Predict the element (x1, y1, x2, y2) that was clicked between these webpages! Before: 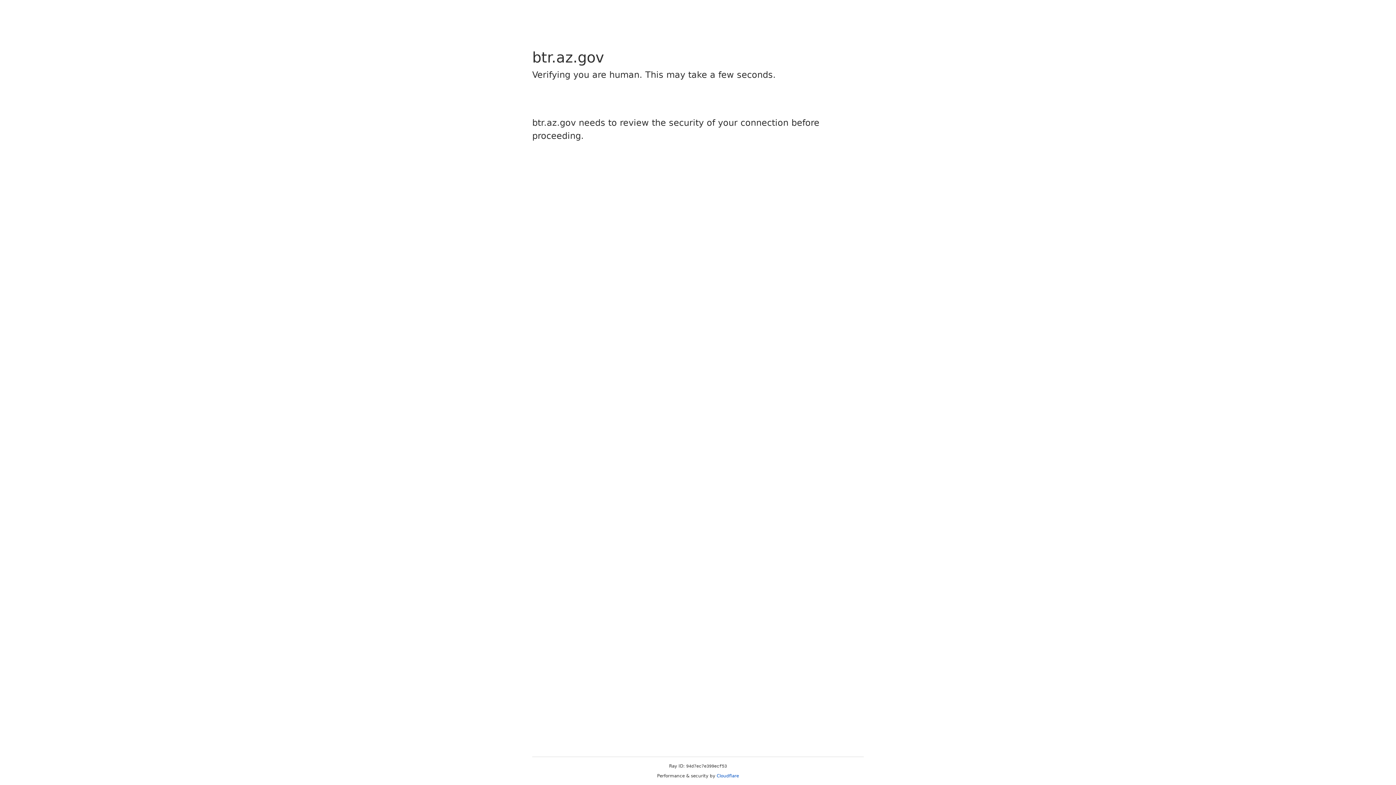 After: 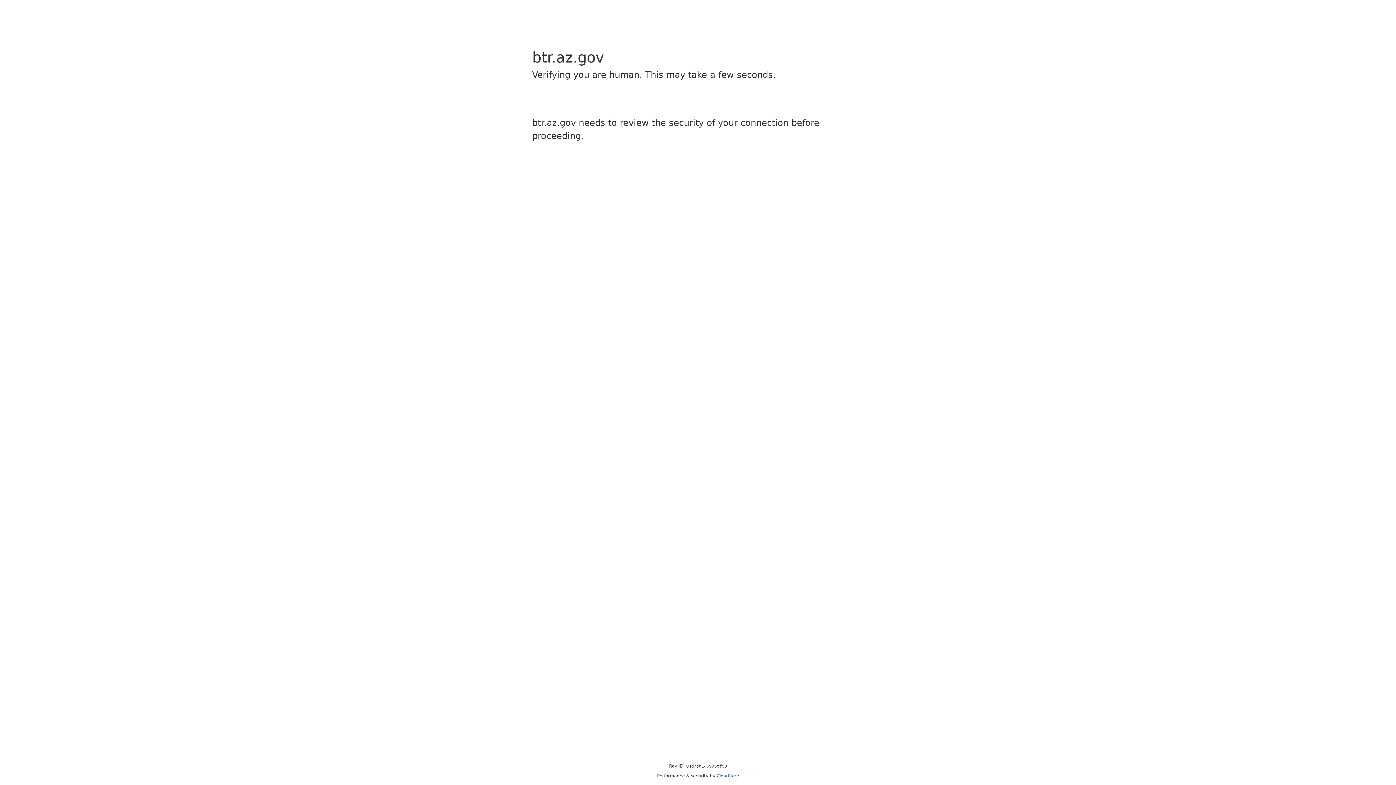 Action: label: Cloudflare bbox: (716, 773, 739, 778)